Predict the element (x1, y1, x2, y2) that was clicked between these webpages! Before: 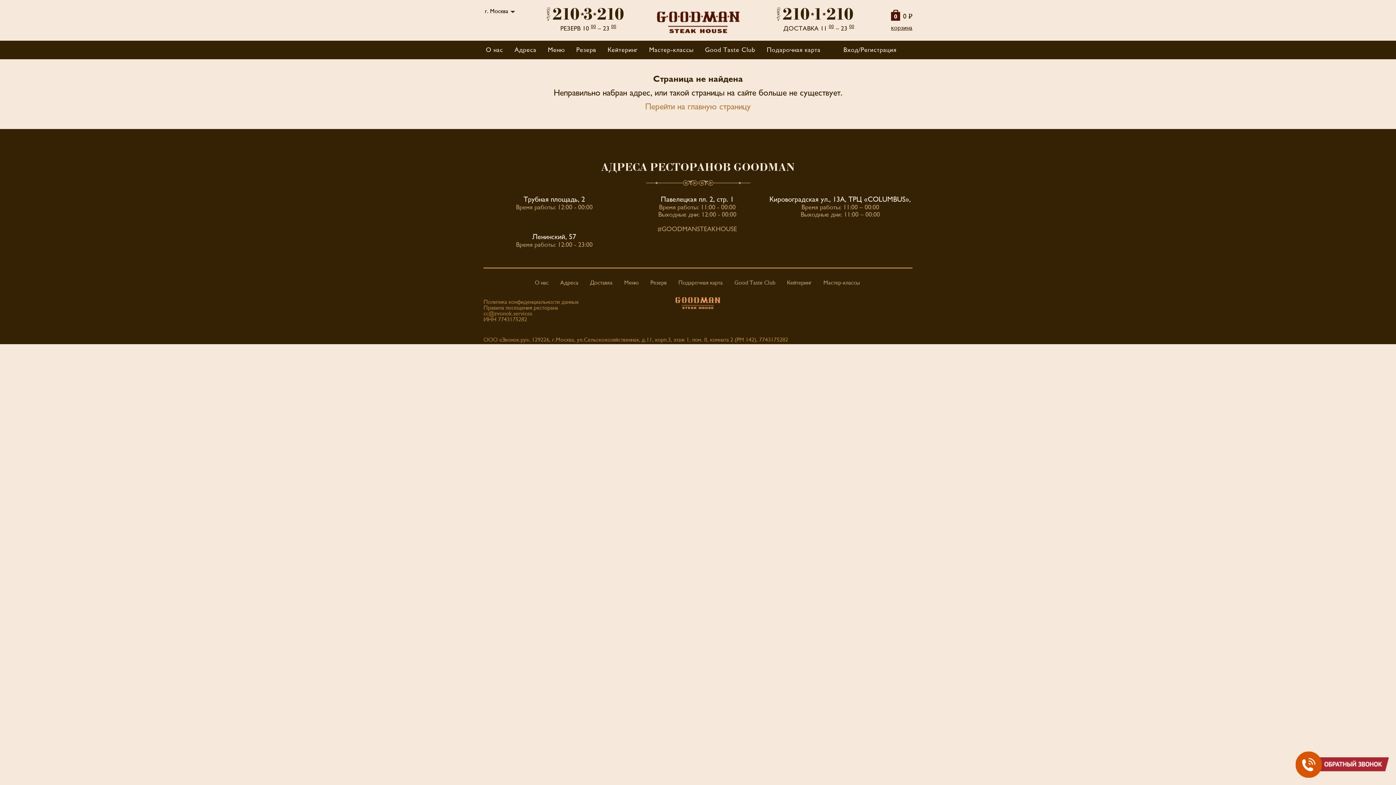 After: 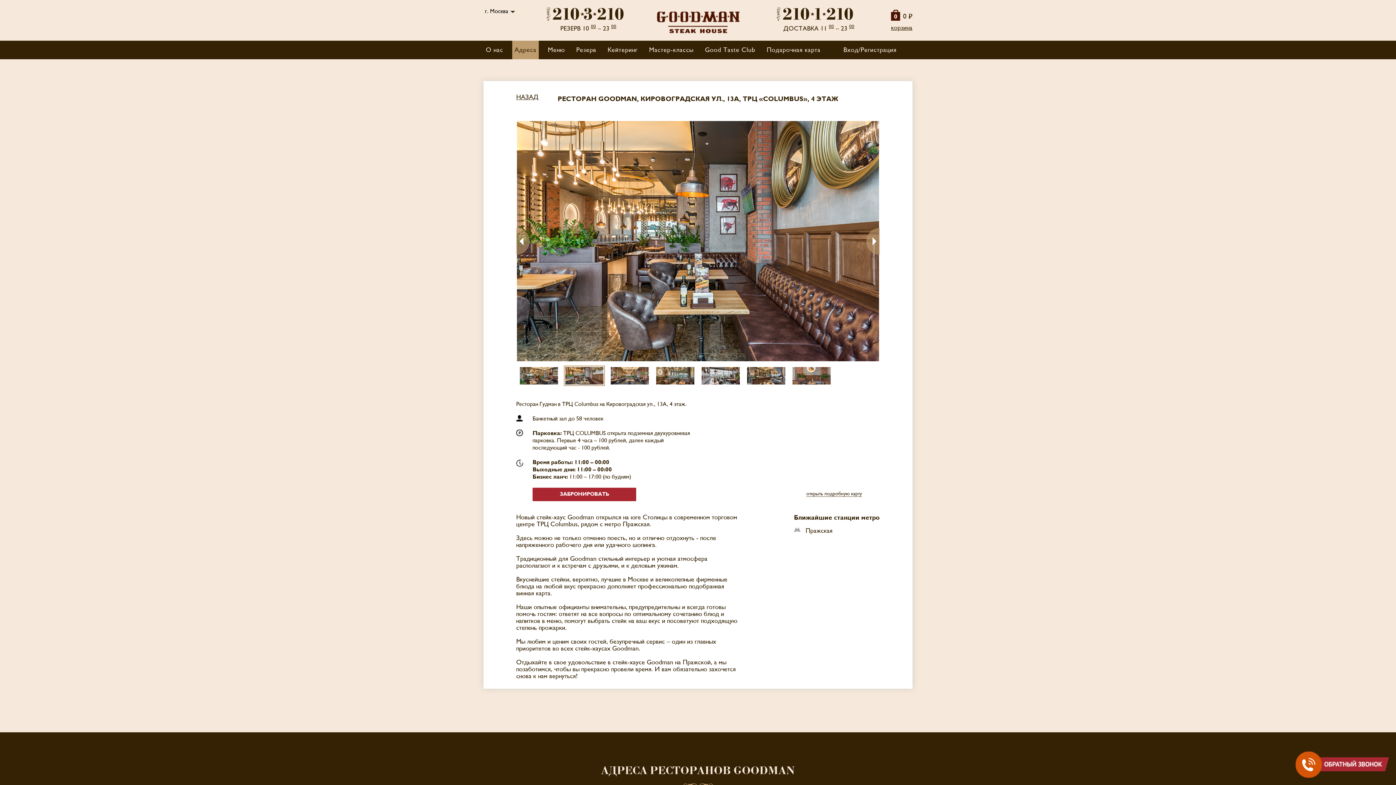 Action: label: Кировоградская ул., 13А, ТРЦ «COLUMBUS», 4 ЭТАЖ bbox: (769, 195, 939, 203)